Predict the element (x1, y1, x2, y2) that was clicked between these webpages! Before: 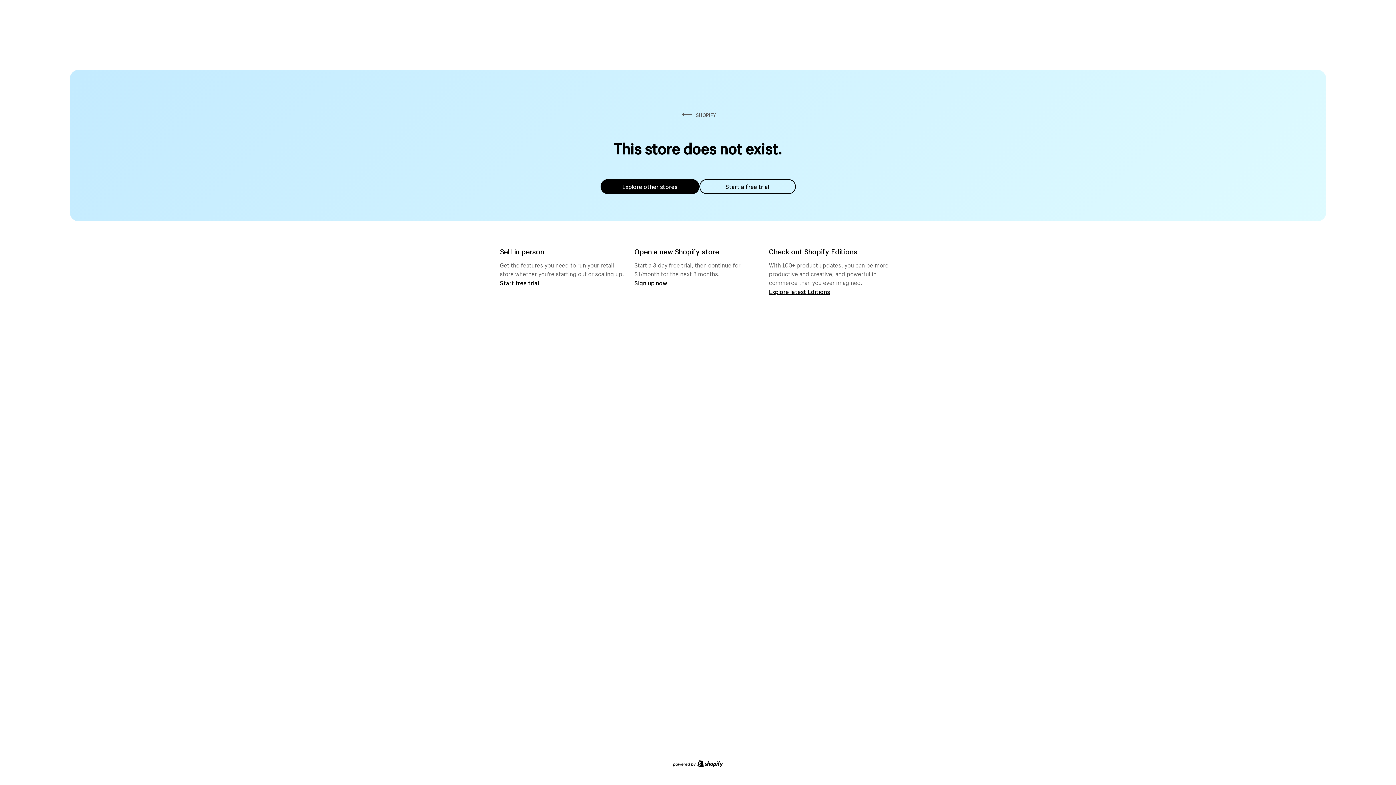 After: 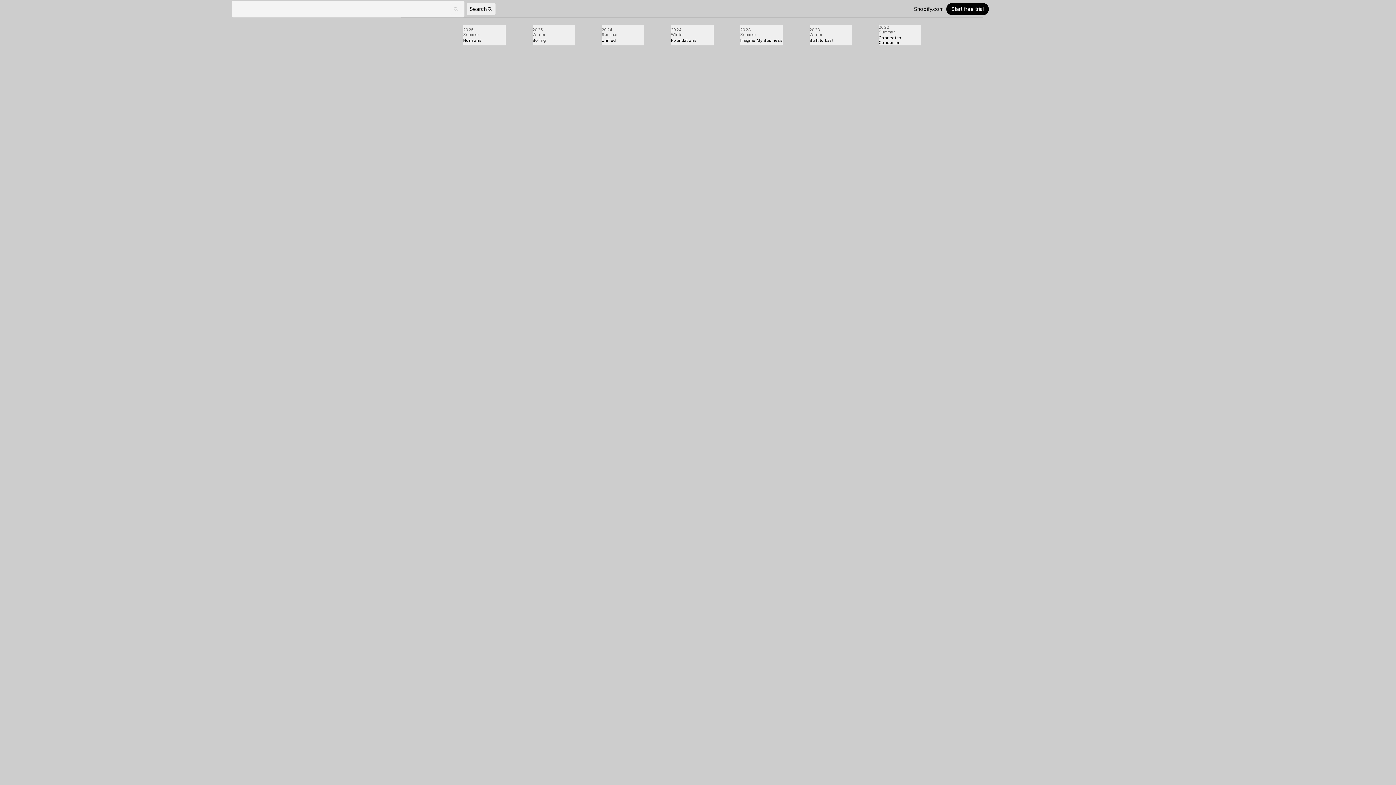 Action: label: Explore latest Editions bbox: (769, 287, 830, 295)